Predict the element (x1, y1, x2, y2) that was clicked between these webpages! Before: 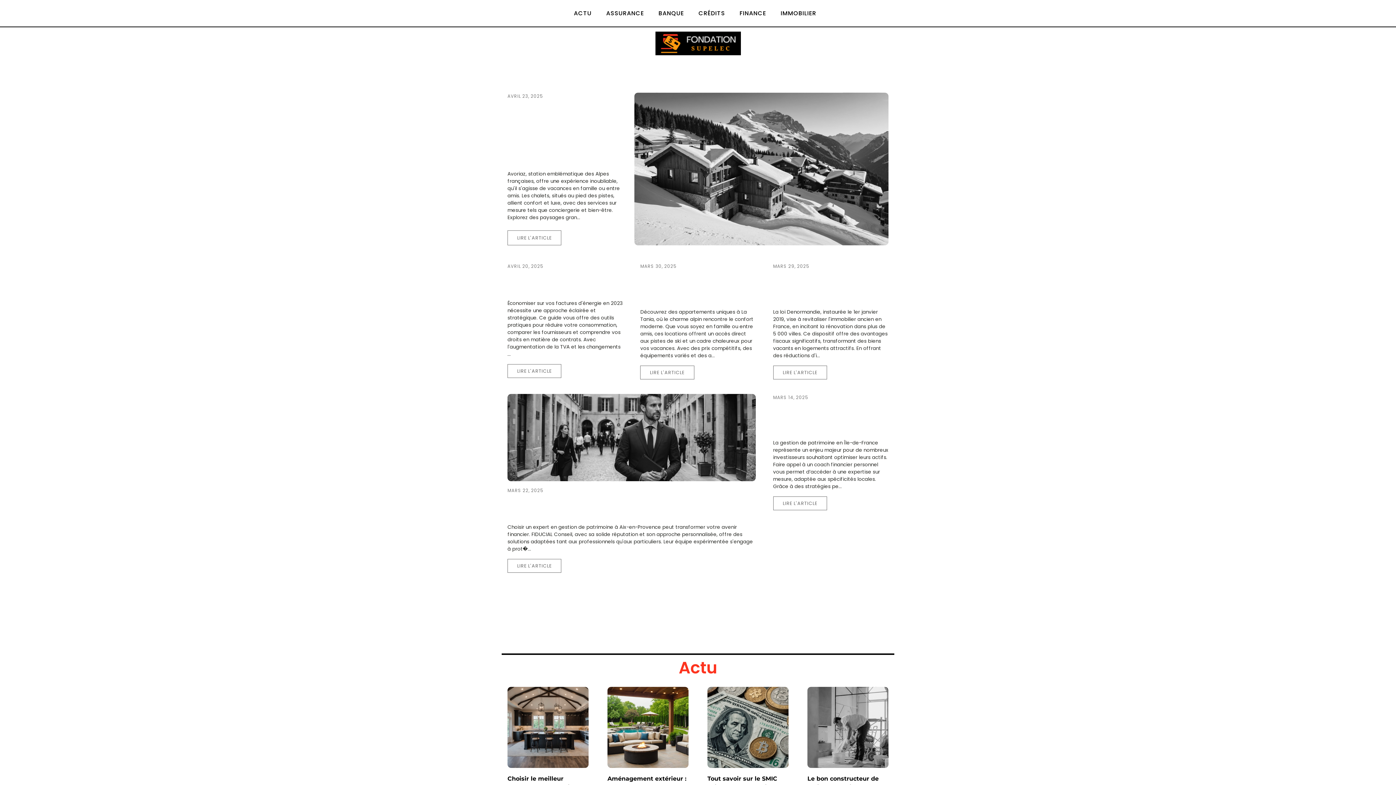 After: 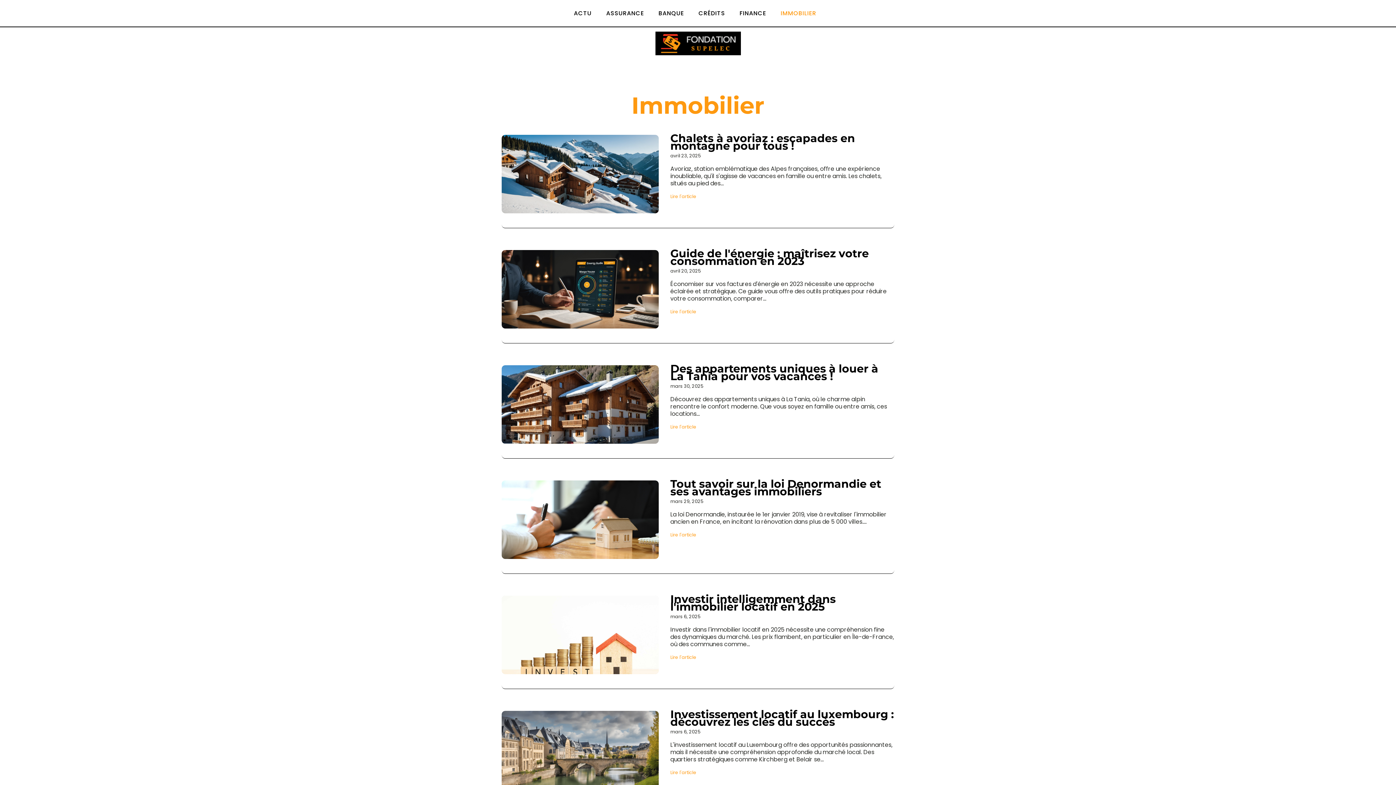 Action: label: IMMOBILIER bbox: (773, 0, 823, 26)